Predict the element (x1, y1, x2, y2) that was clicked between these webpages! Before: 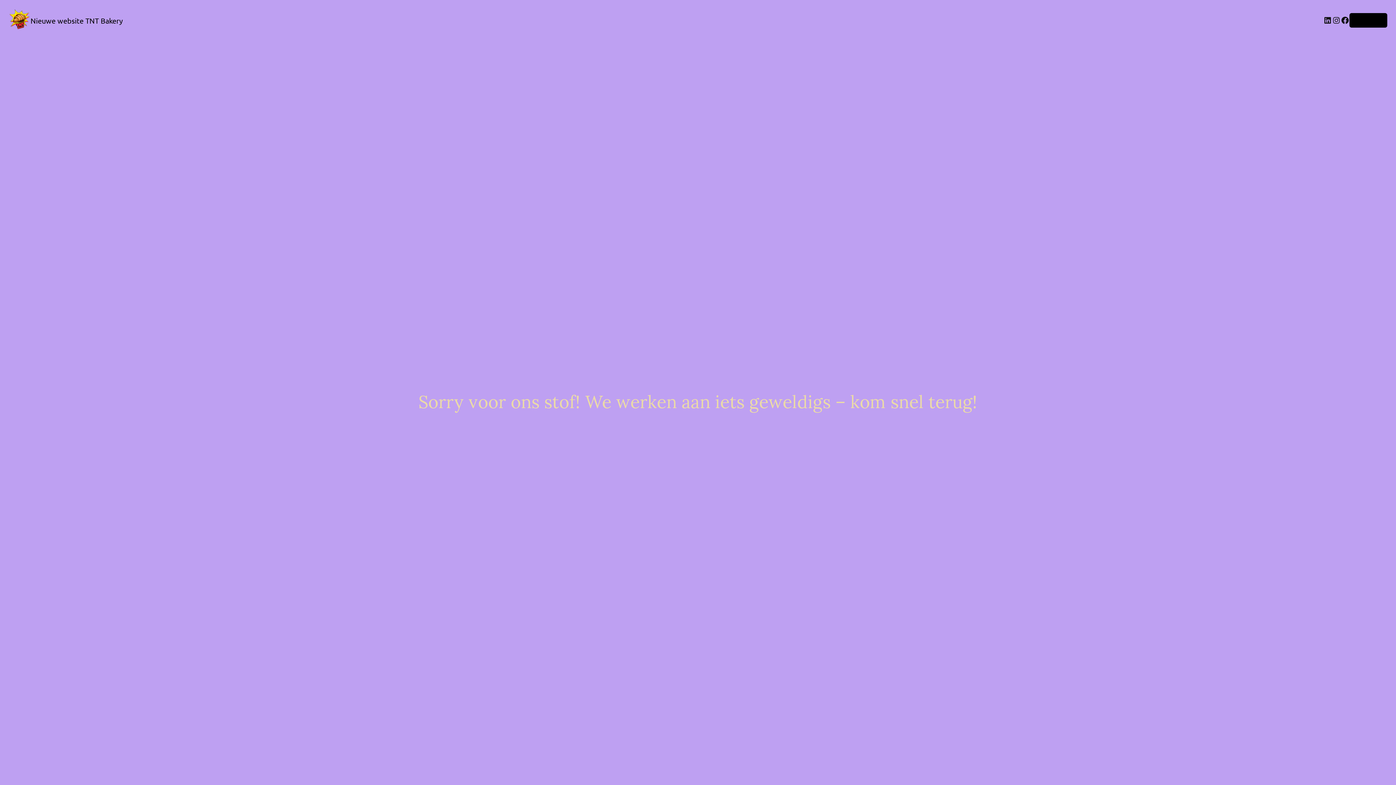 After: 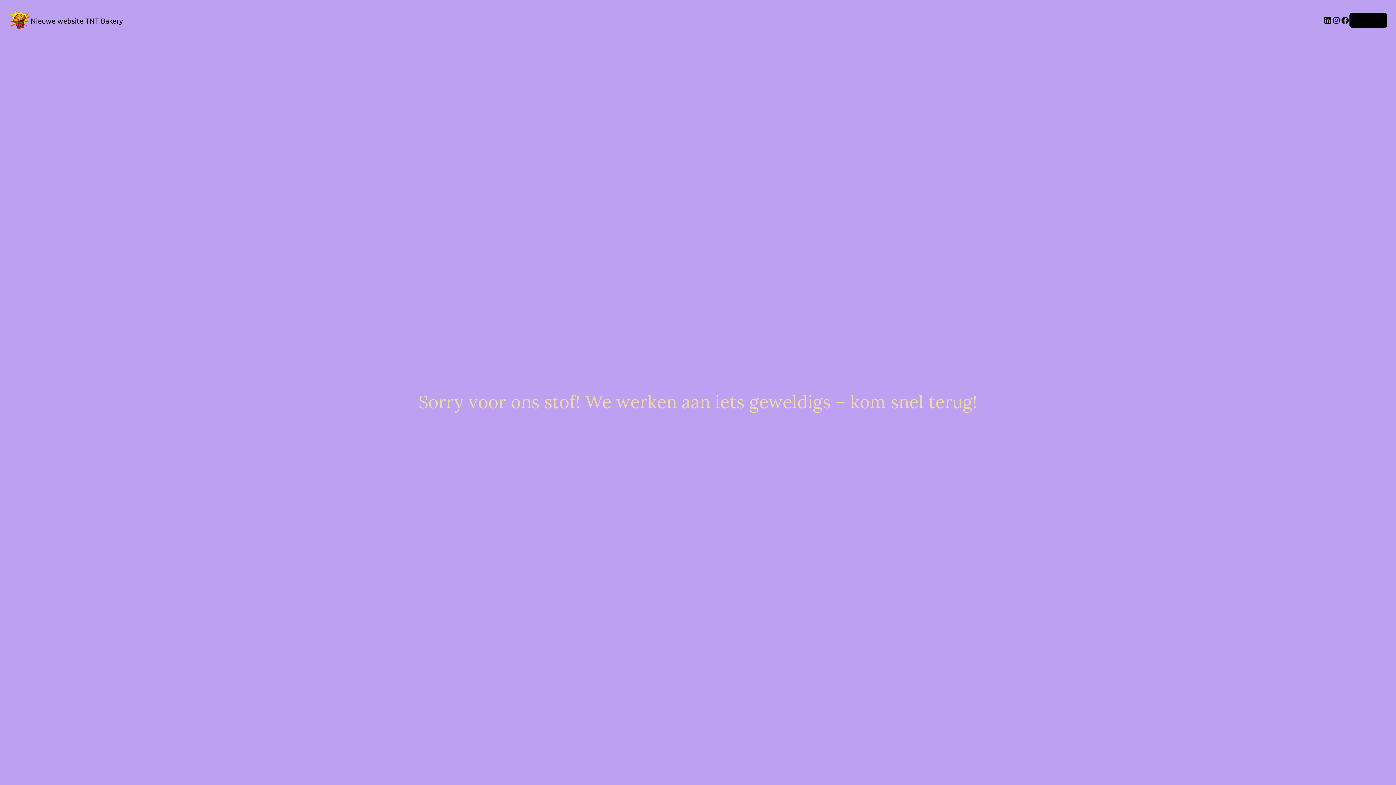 Action: bbox: (30, 15, 122, 24) label: Nieuwe website TNT Bakery